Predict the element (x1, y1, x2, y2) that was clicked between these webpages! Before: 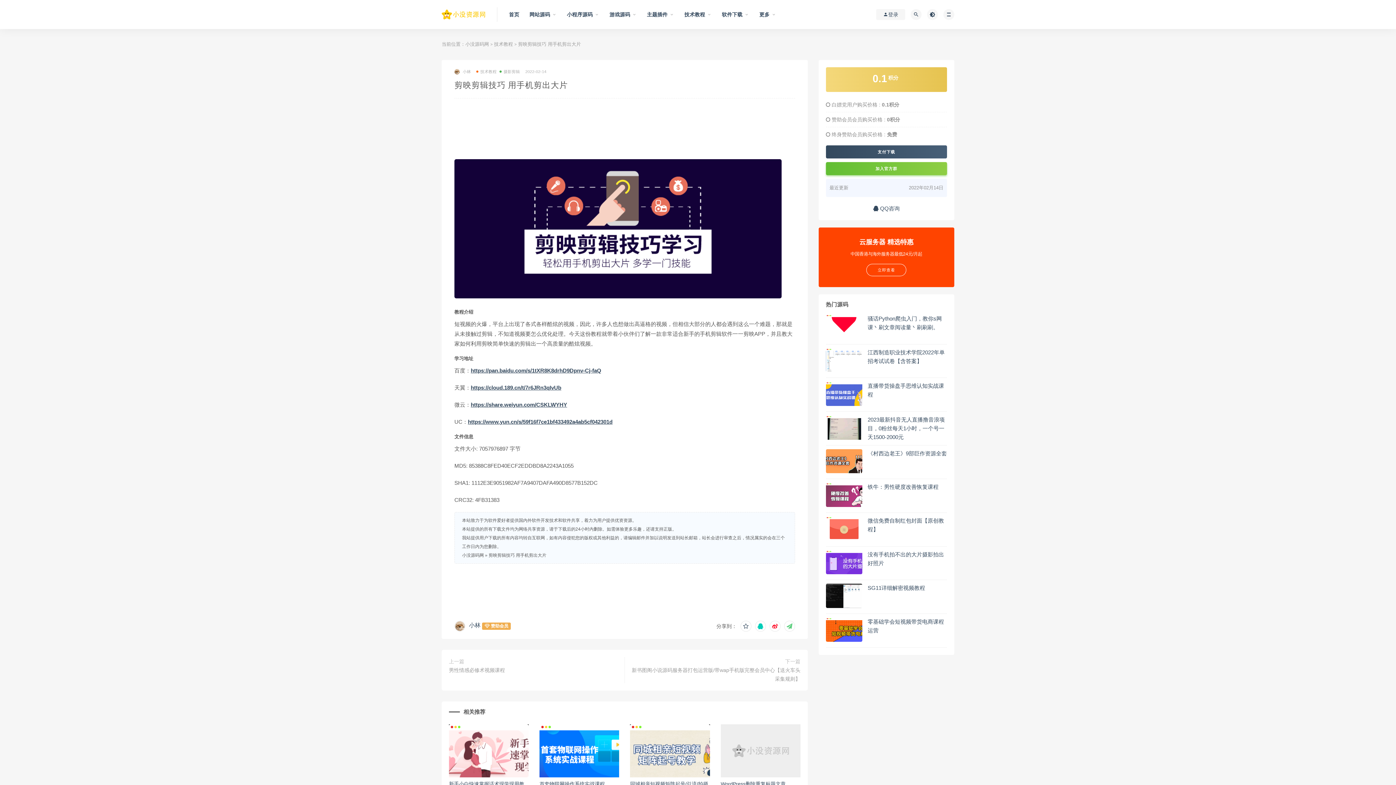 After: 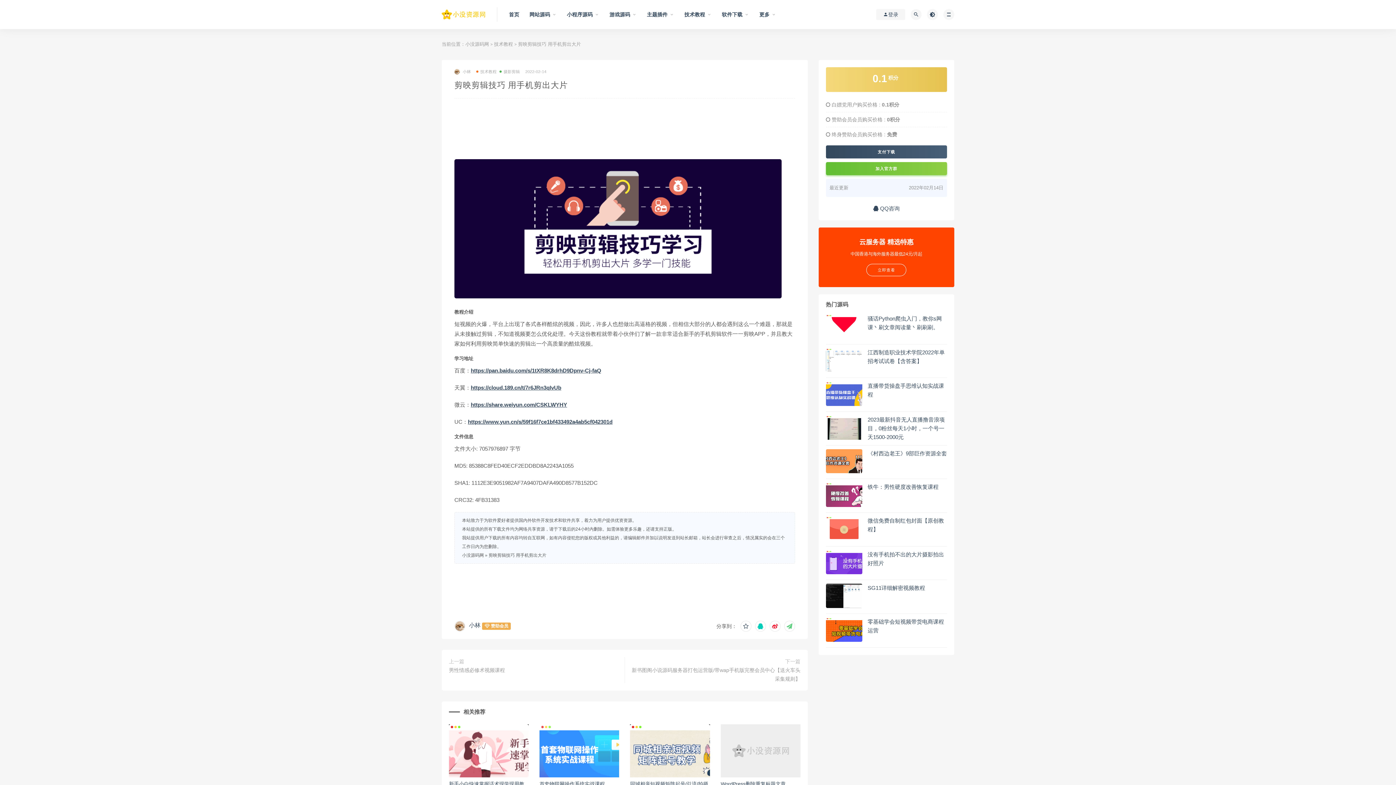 Action: bbox: (539, 724, 619, 778)